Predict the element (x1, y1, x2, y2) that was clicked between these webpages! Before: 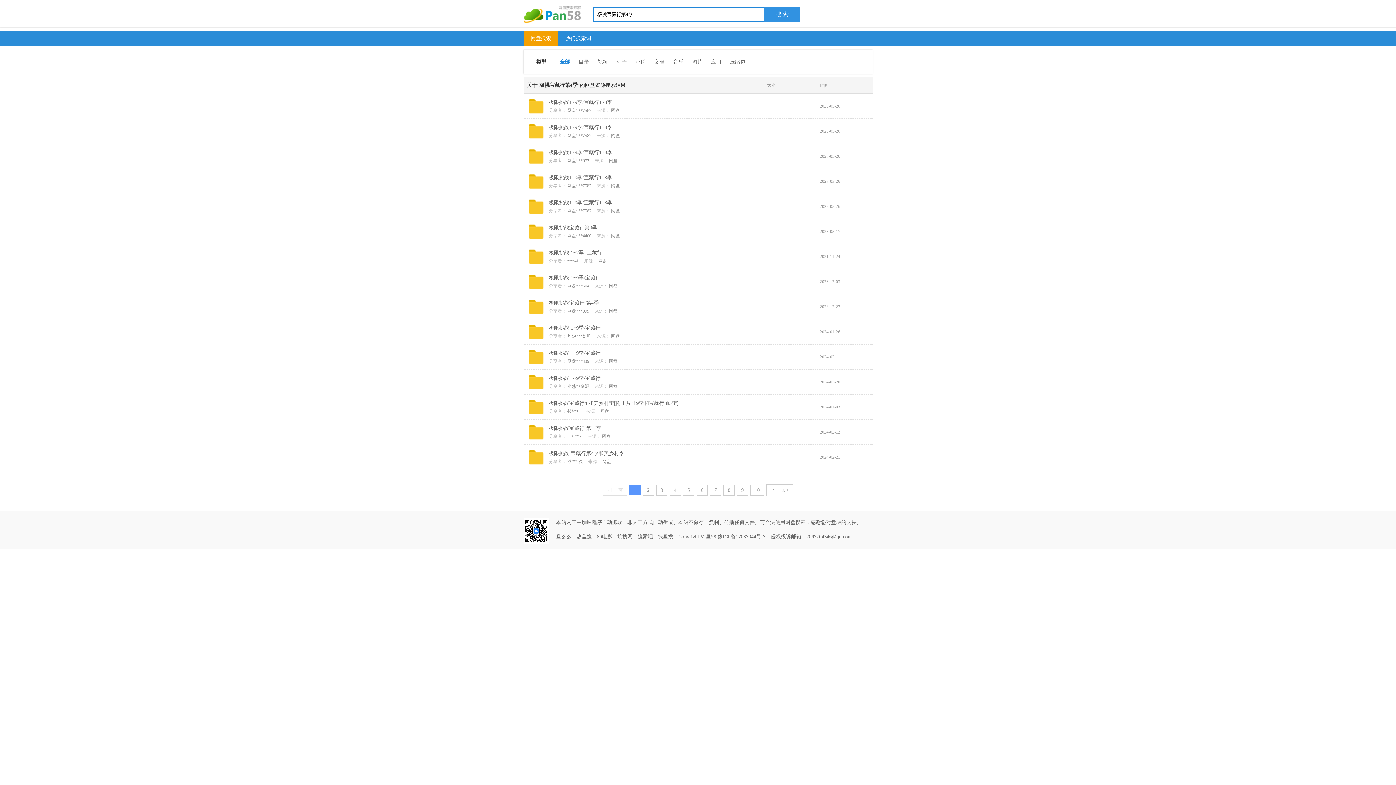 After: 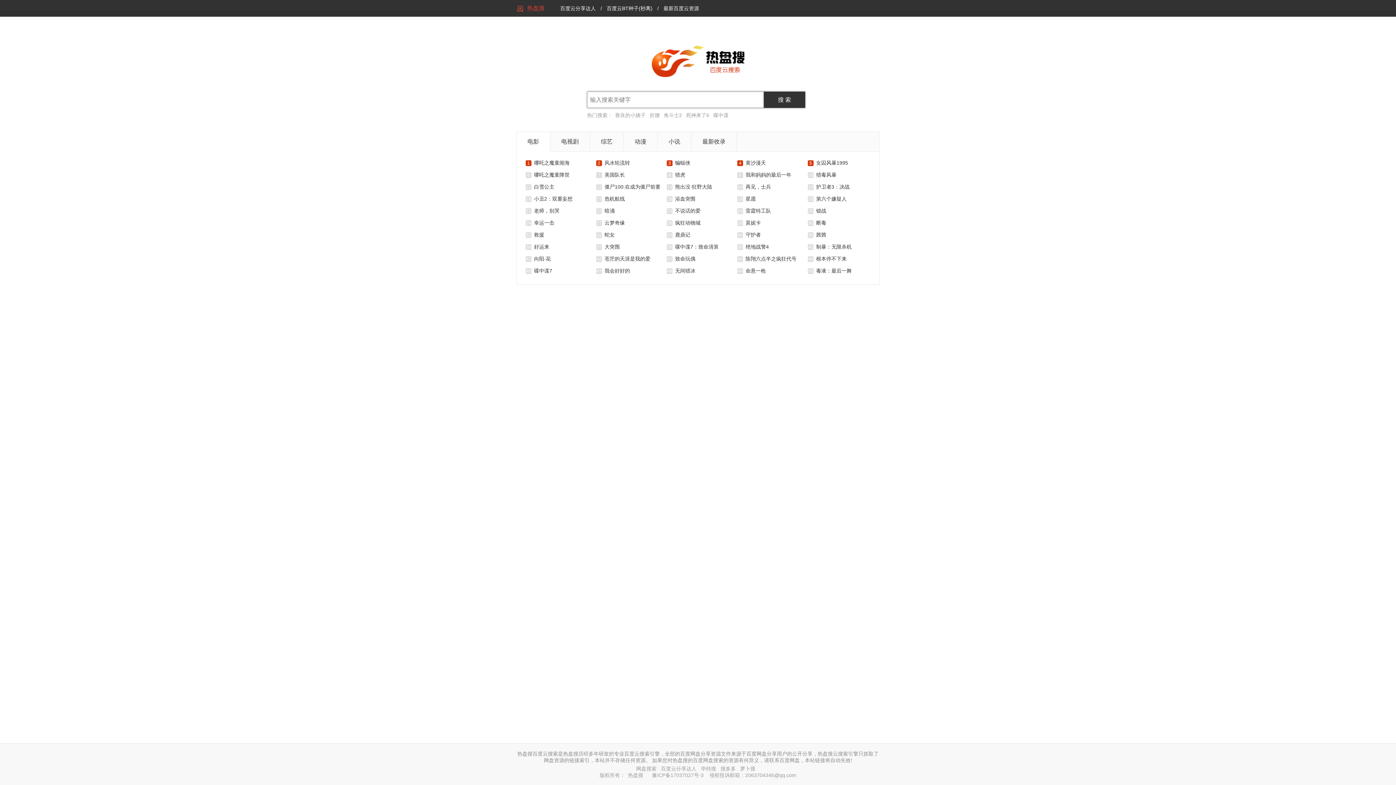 Action: bbox: (576, 532, 592, 541) label: 热盘搜